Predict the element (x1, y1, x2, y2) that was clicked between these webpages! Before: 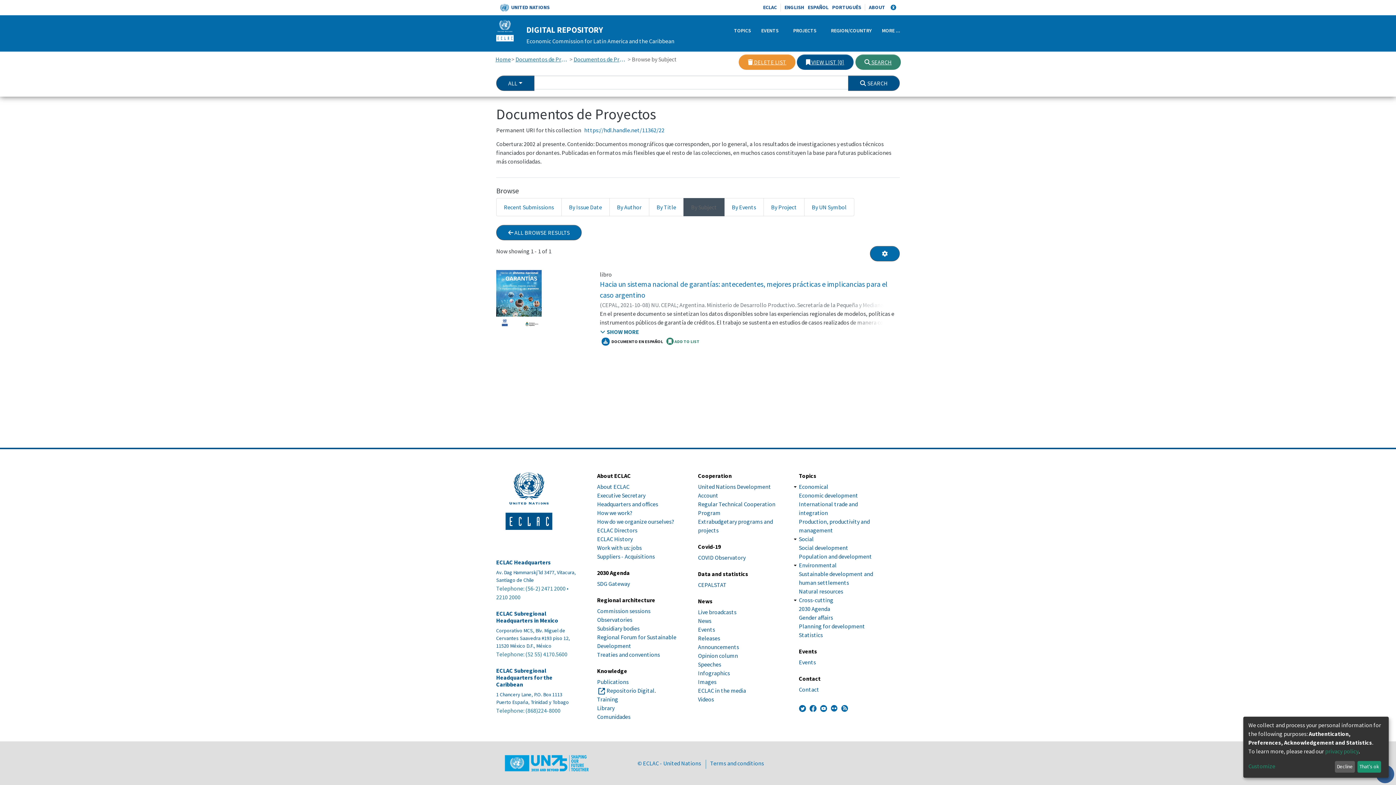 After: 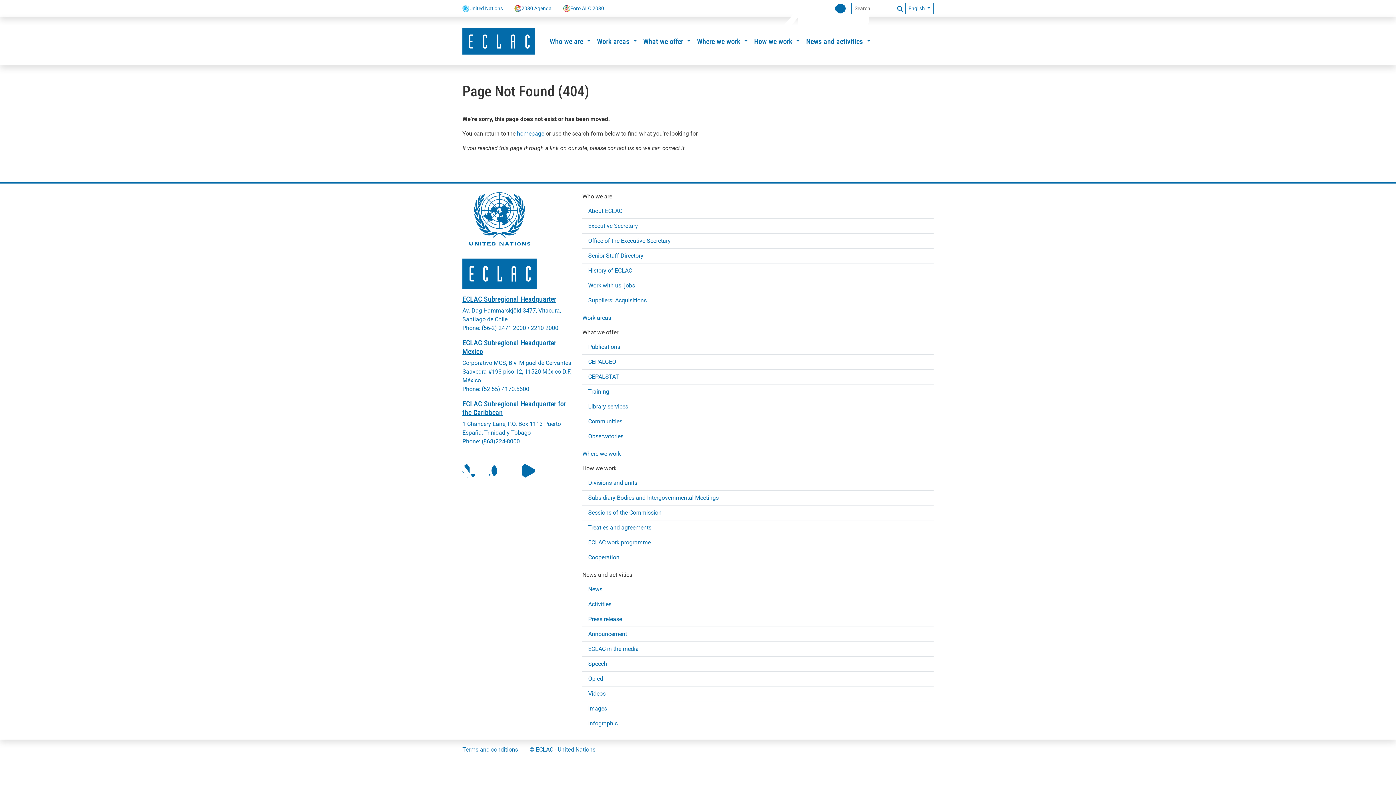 Action: label: Releases bbox: (698, 634, 720, 642)